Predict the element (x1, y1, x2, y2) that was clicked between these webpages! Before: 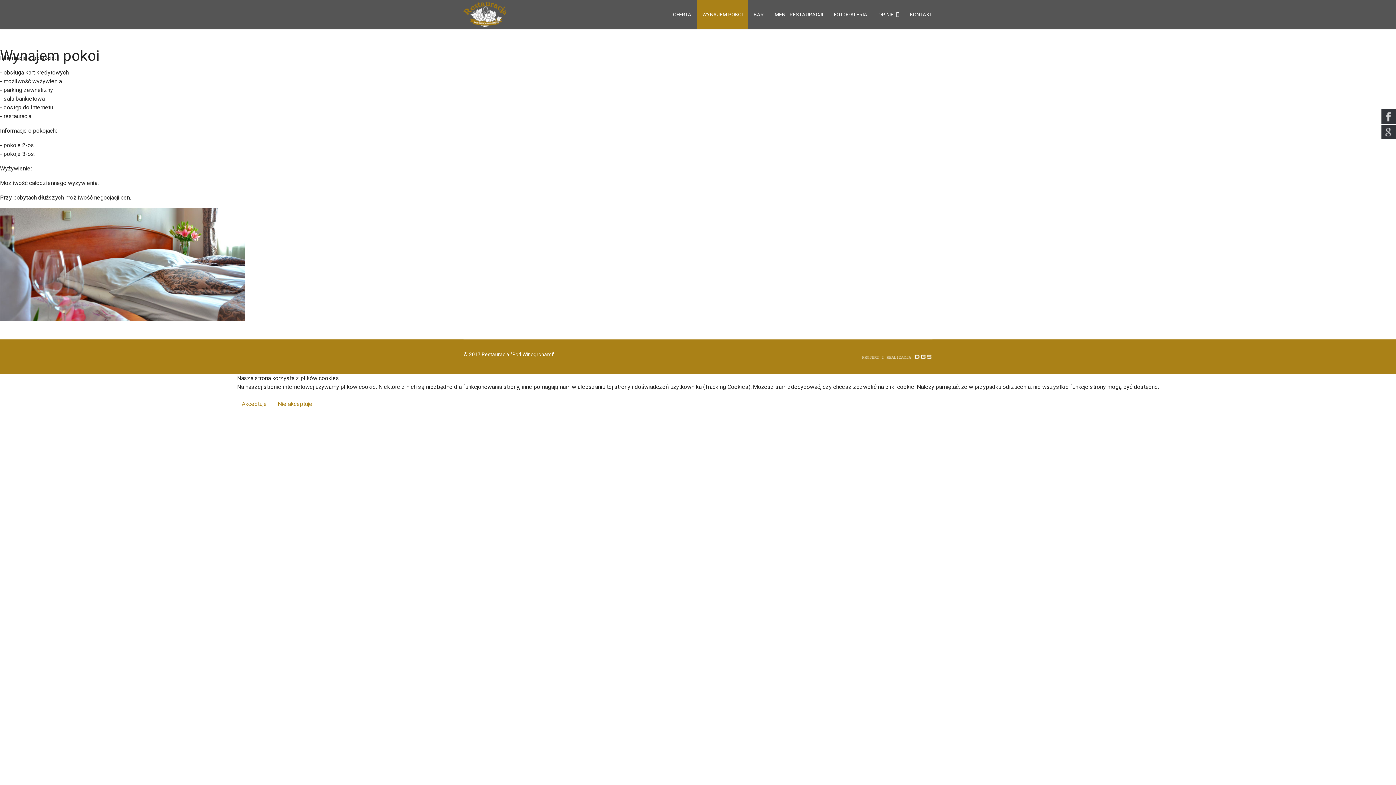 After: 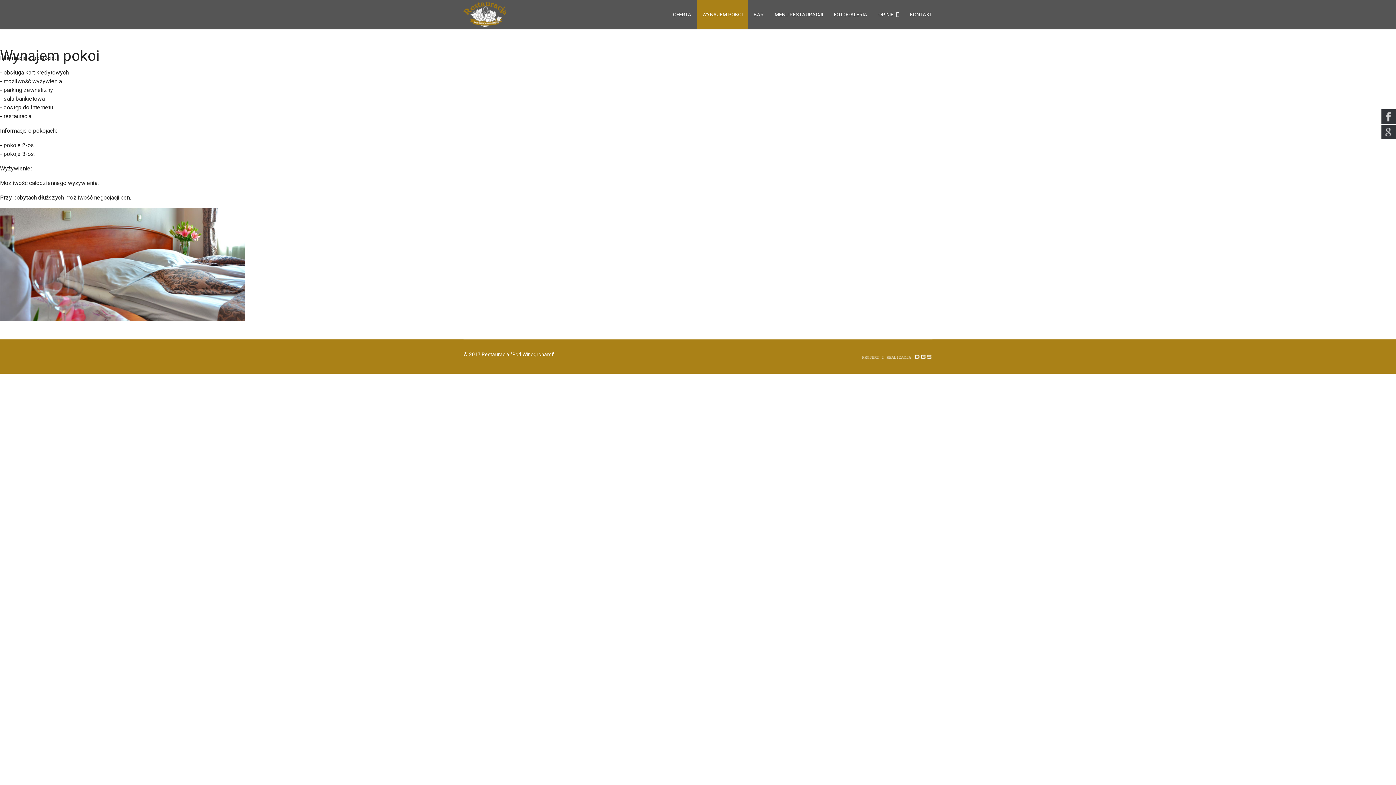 Action: bbox: (237, 397, 271, 411) label: Akceptuje